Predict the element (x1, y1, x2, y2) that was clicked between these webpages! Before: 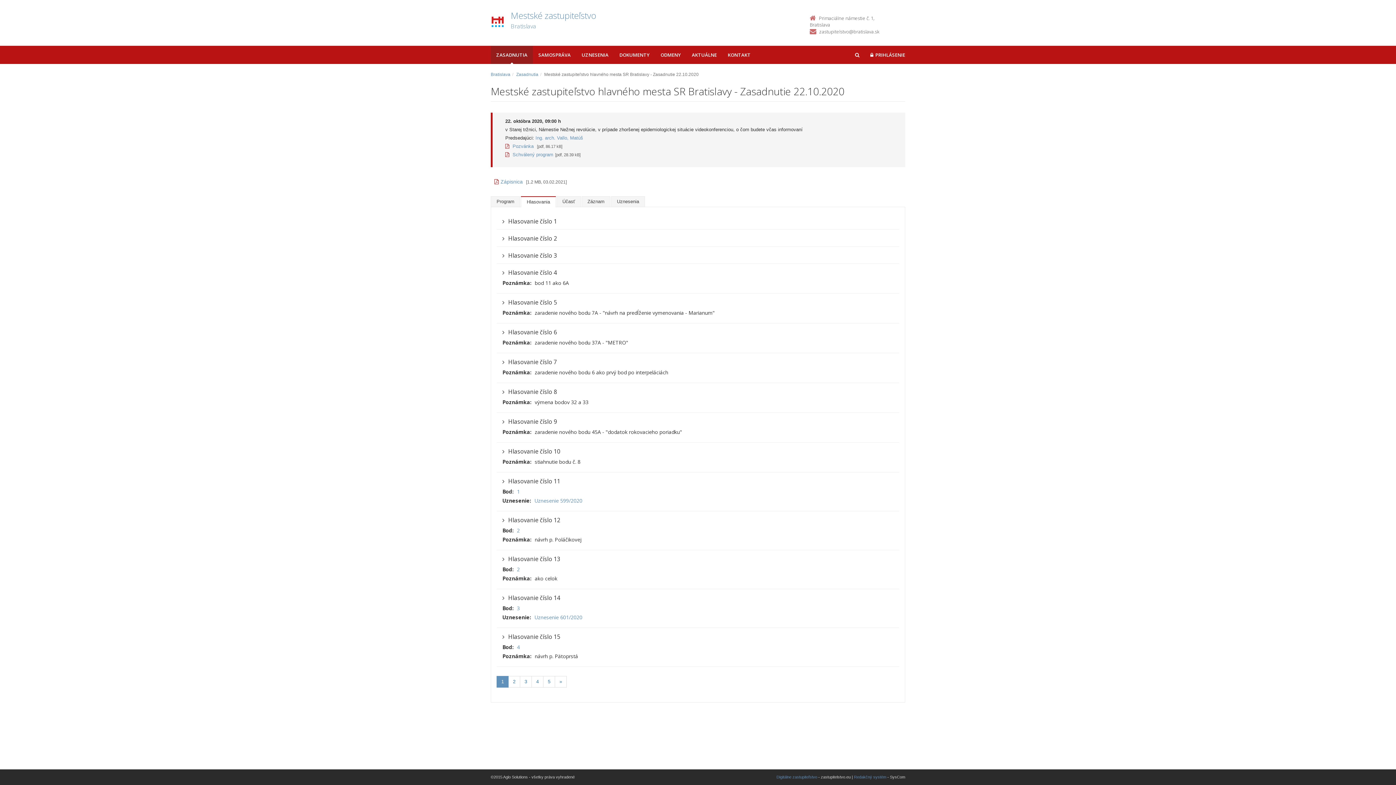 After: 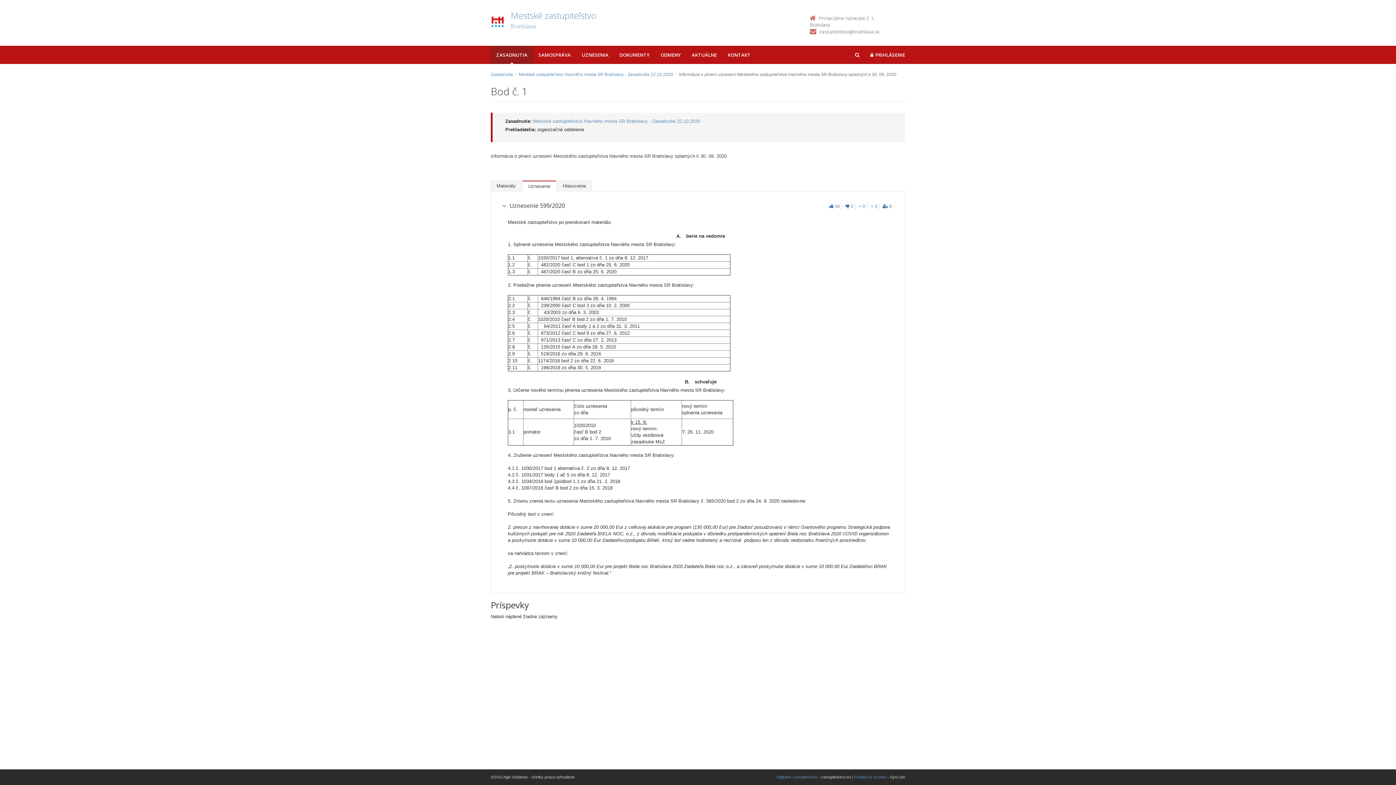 Action: bbox: (534, 497, 582, 504) label: Uznesenie 599/2020